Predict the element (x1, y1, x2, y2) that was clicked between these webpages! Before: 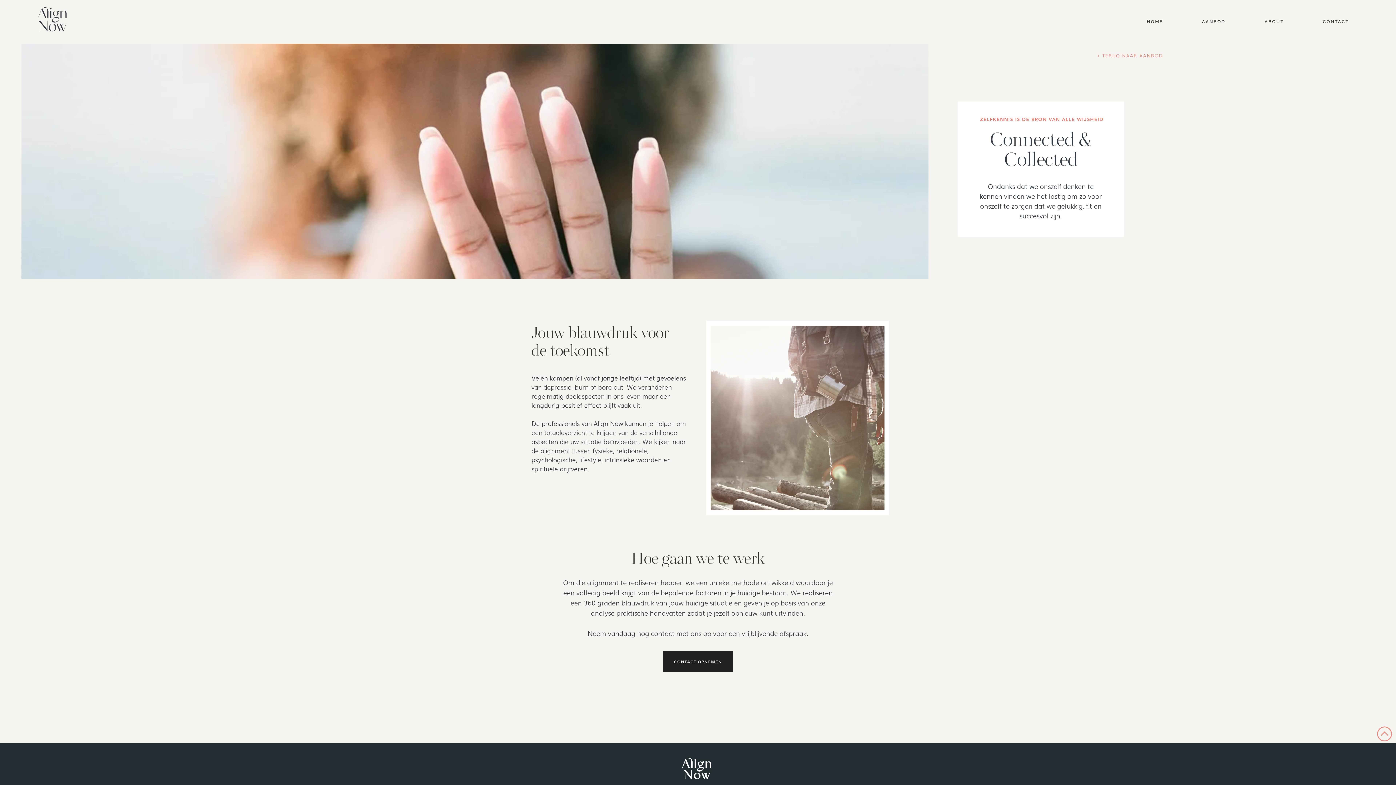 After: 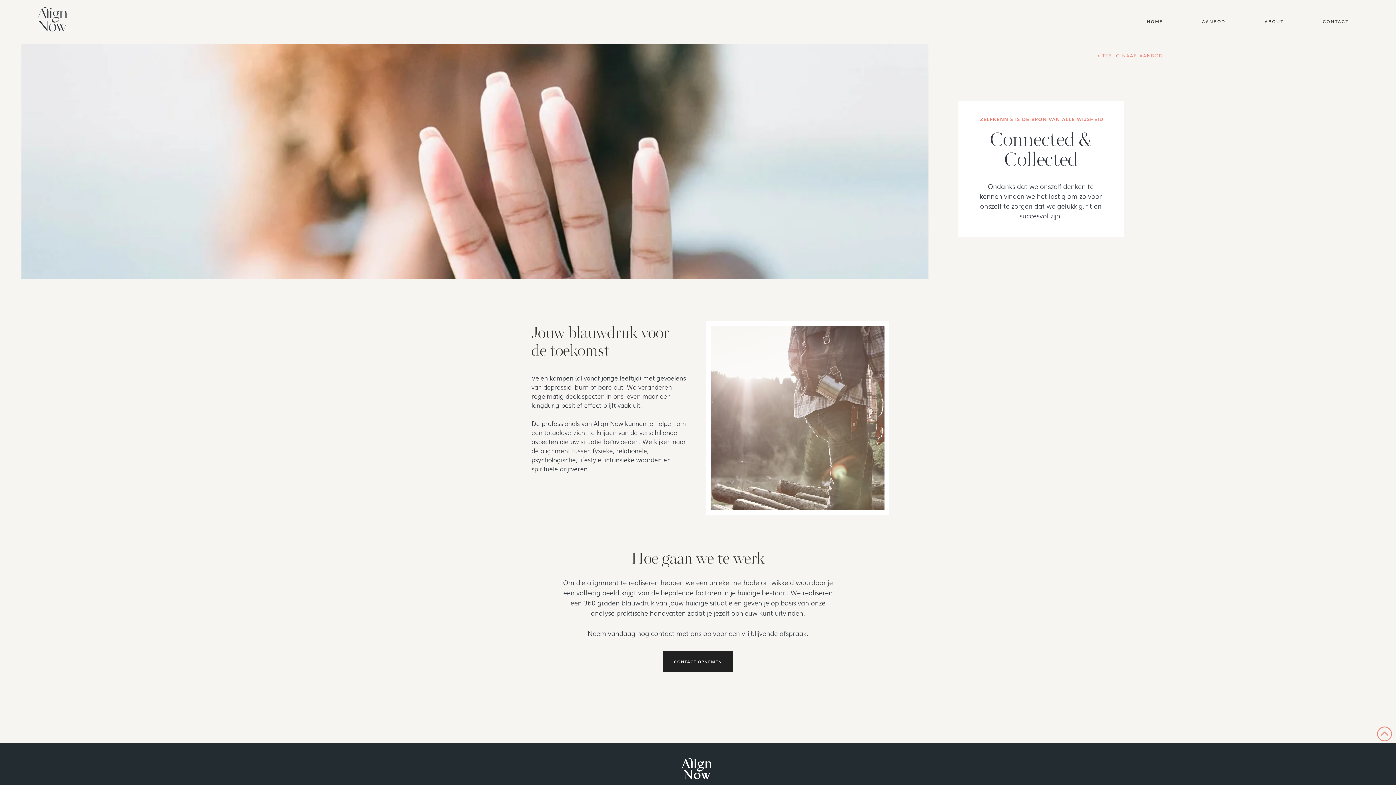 Action: bbox: (1246, 15, 1302, 28) label: ABOUT